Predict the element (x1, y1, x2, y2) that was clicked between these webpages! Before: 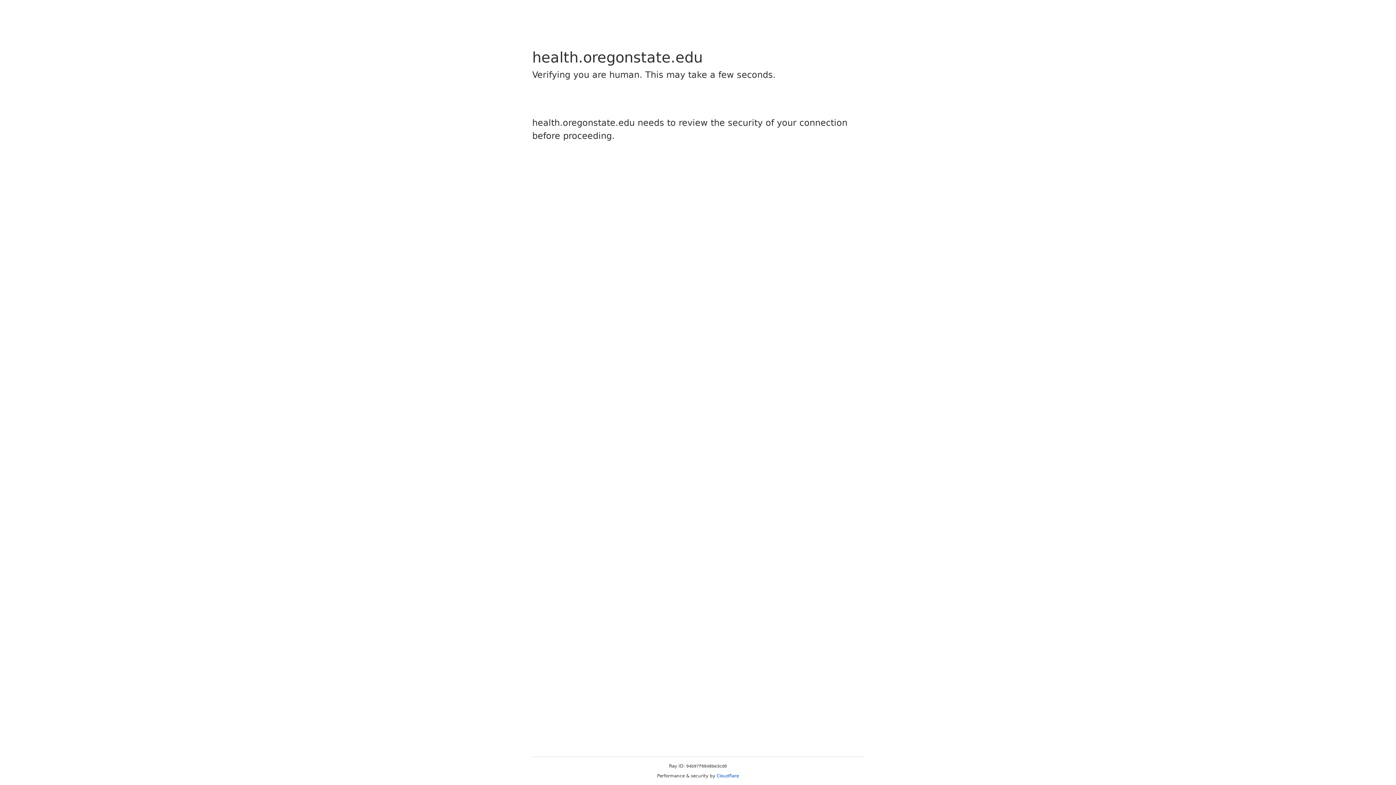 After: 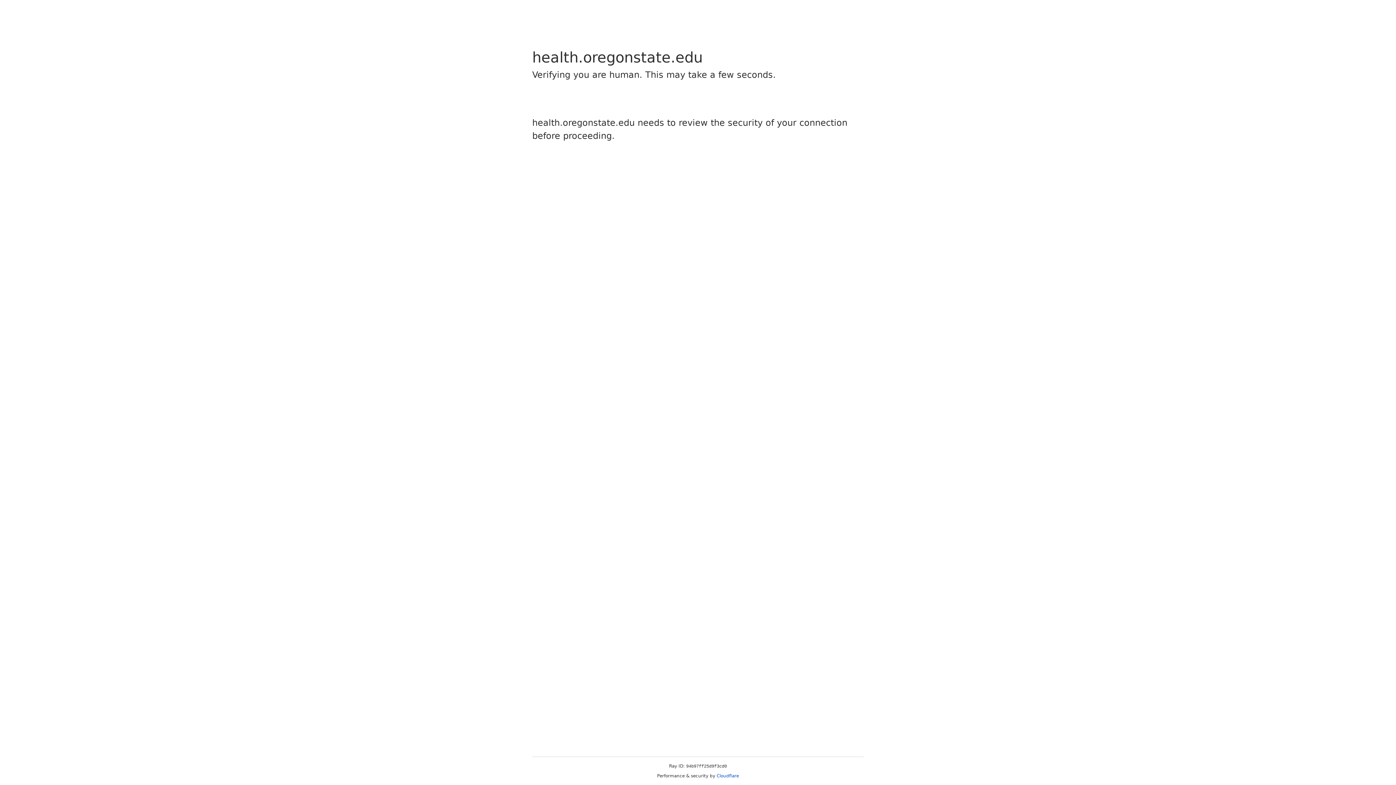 Action: bbox: (716, 773, 739, 778) label: Cloudflare